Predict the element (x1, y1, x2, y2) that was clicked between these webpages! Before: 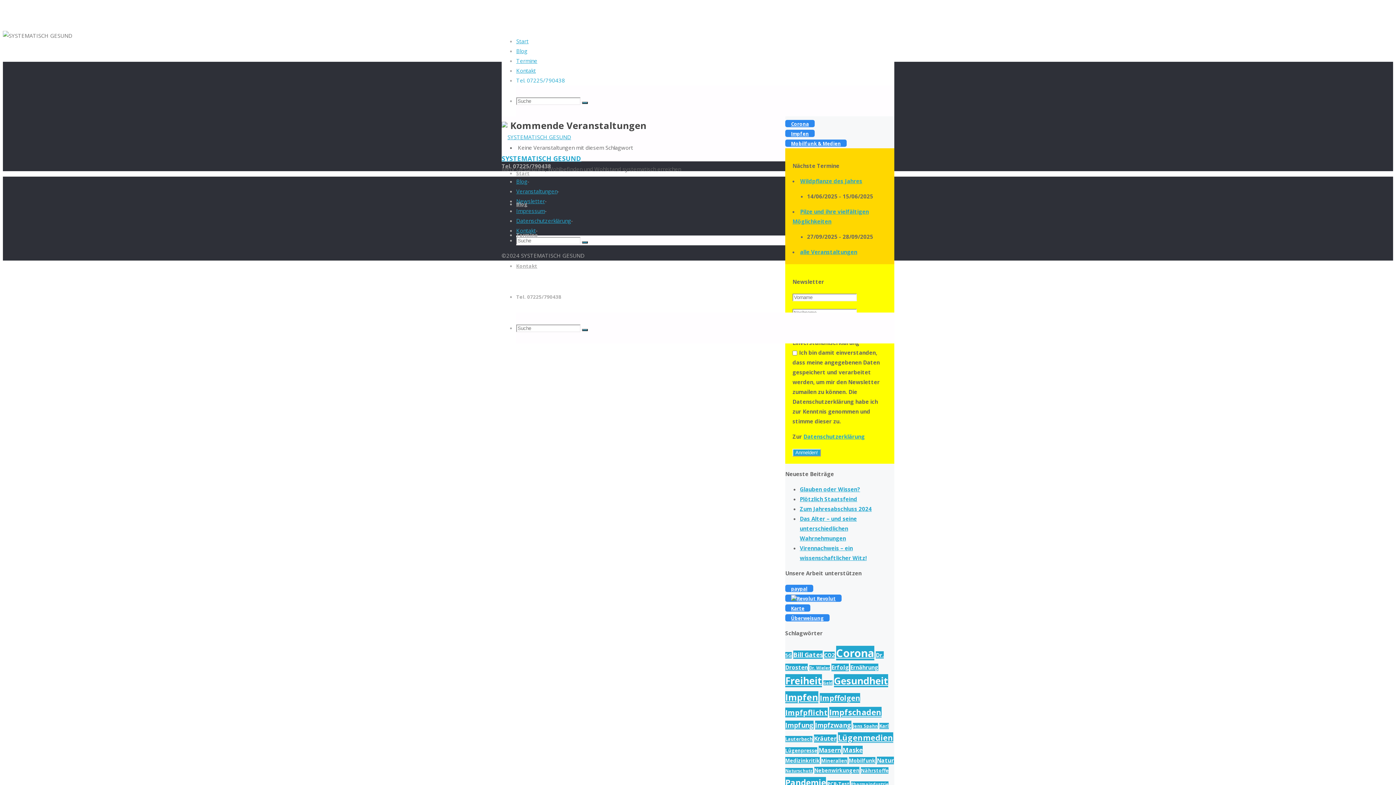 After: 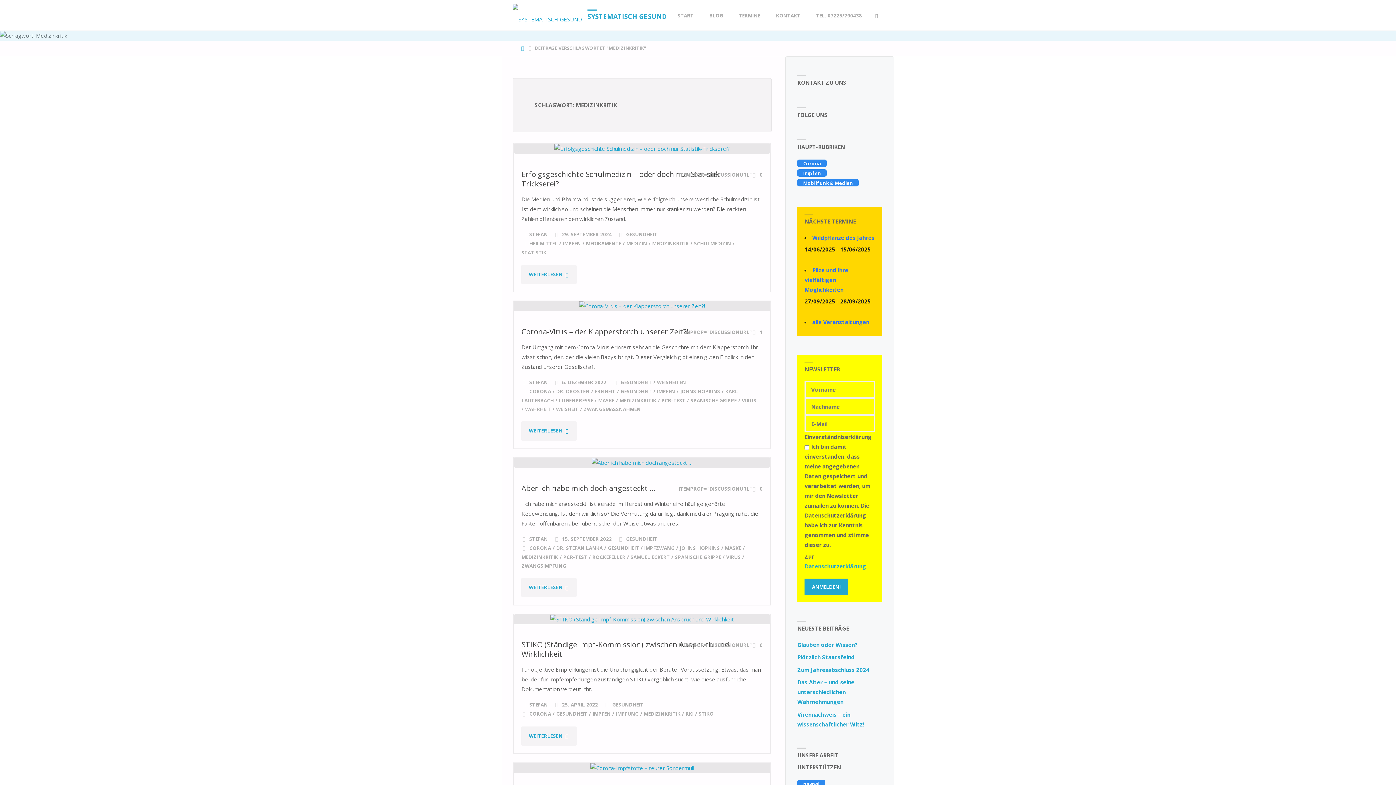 Action: bbox: (785, 757, 820, 764) label: Medizinkritik (16 Einträge)